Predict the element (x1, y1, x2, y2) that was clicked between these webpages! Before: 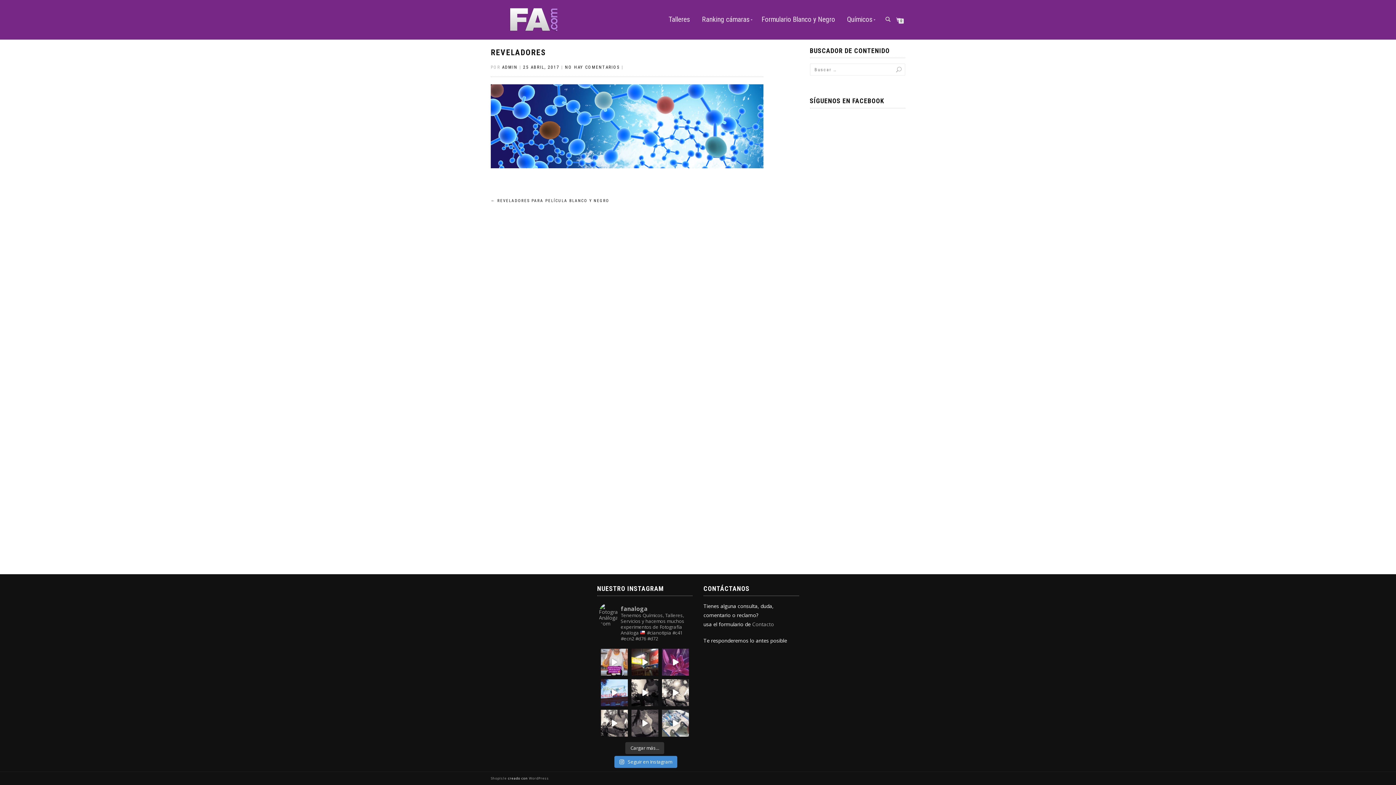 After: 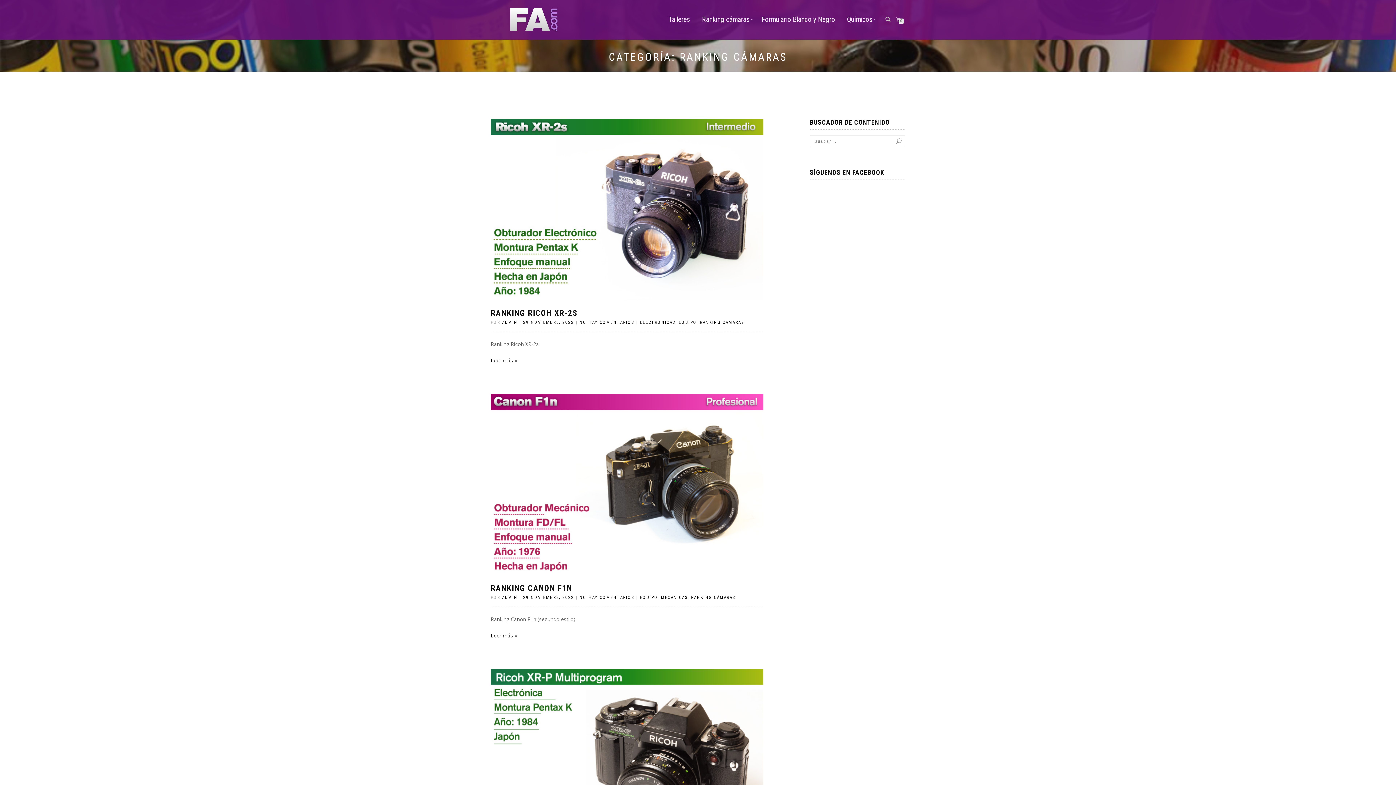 Action: bbox: (696, 14, 755, 24) label: Ranking cámaras